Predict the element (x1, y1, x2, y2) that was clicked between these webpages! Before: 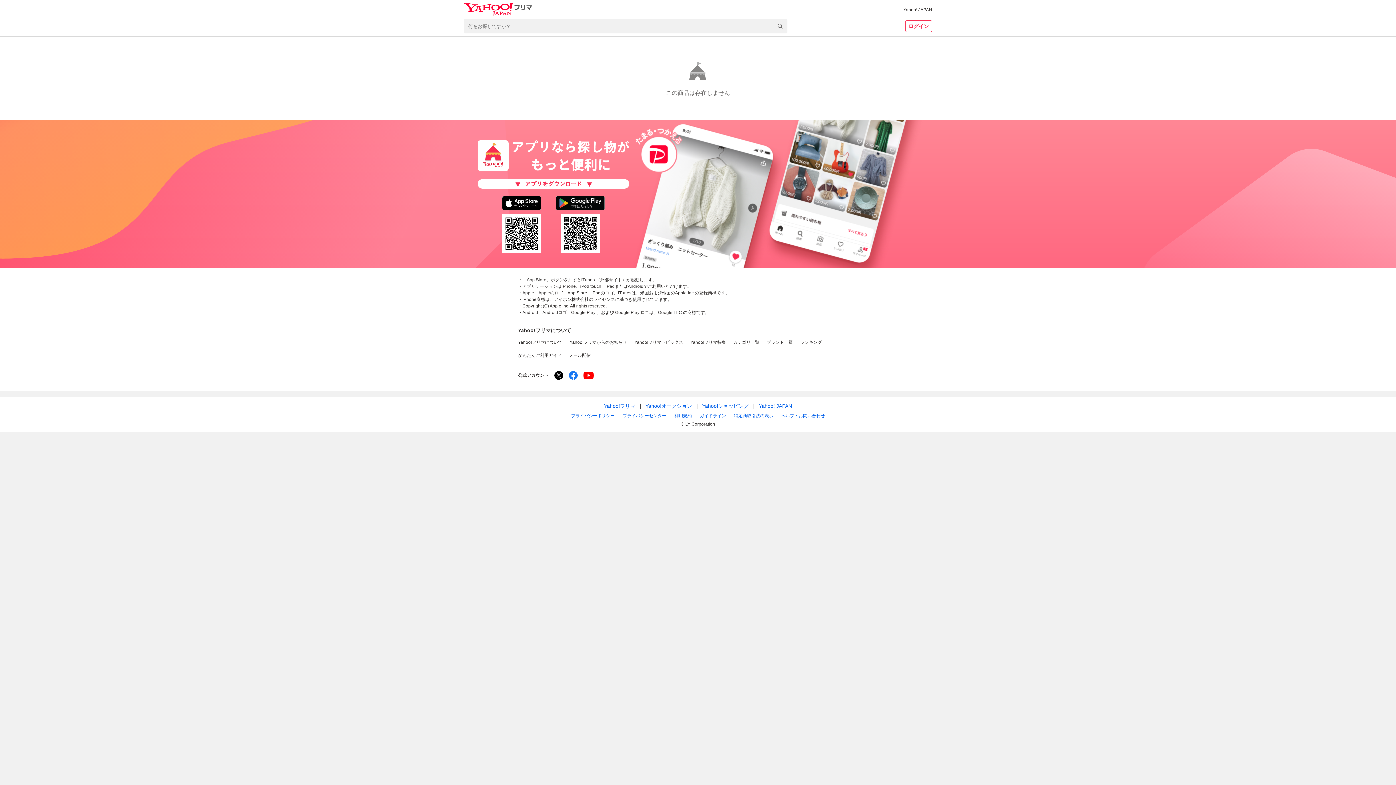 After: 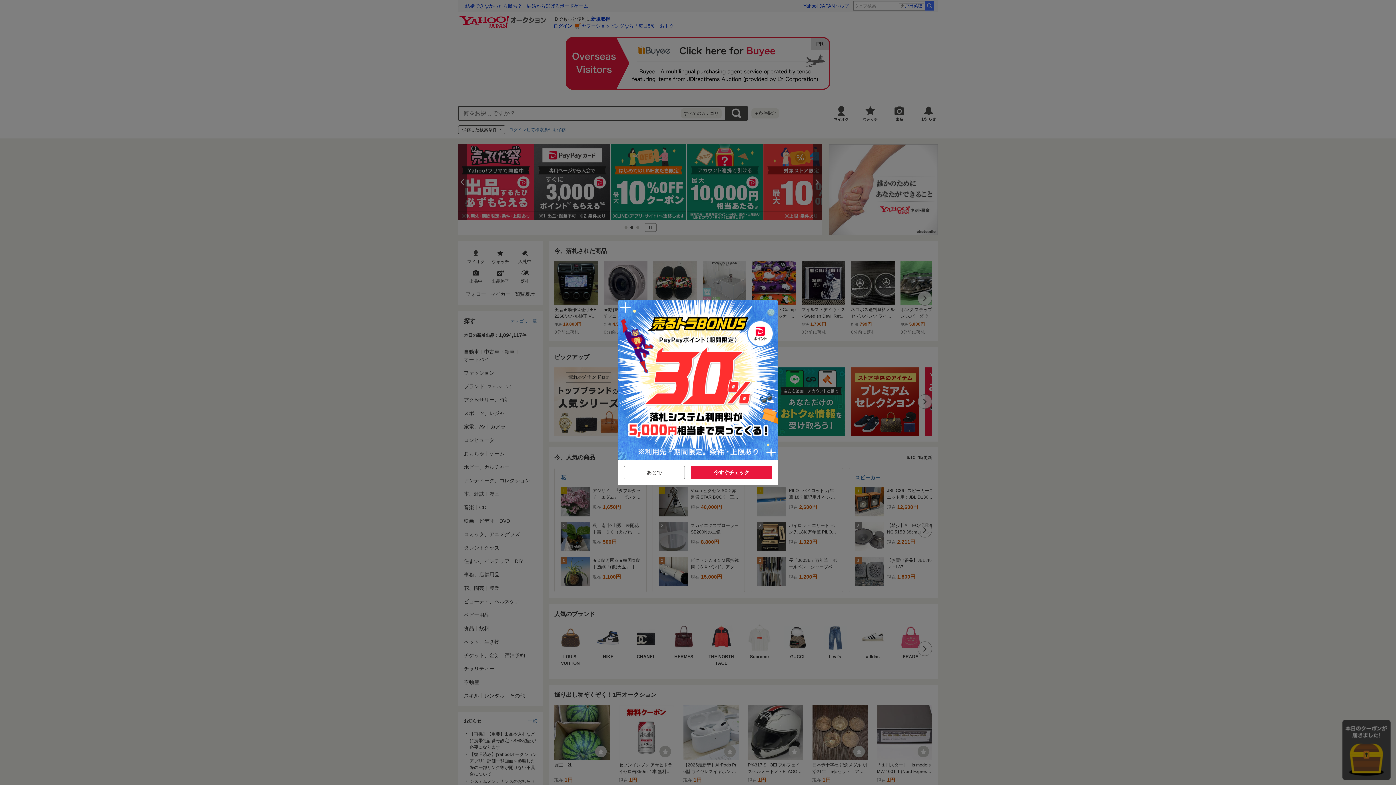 Action: label: Yahoo!オークション bbox: (645, 403, 692, 408)